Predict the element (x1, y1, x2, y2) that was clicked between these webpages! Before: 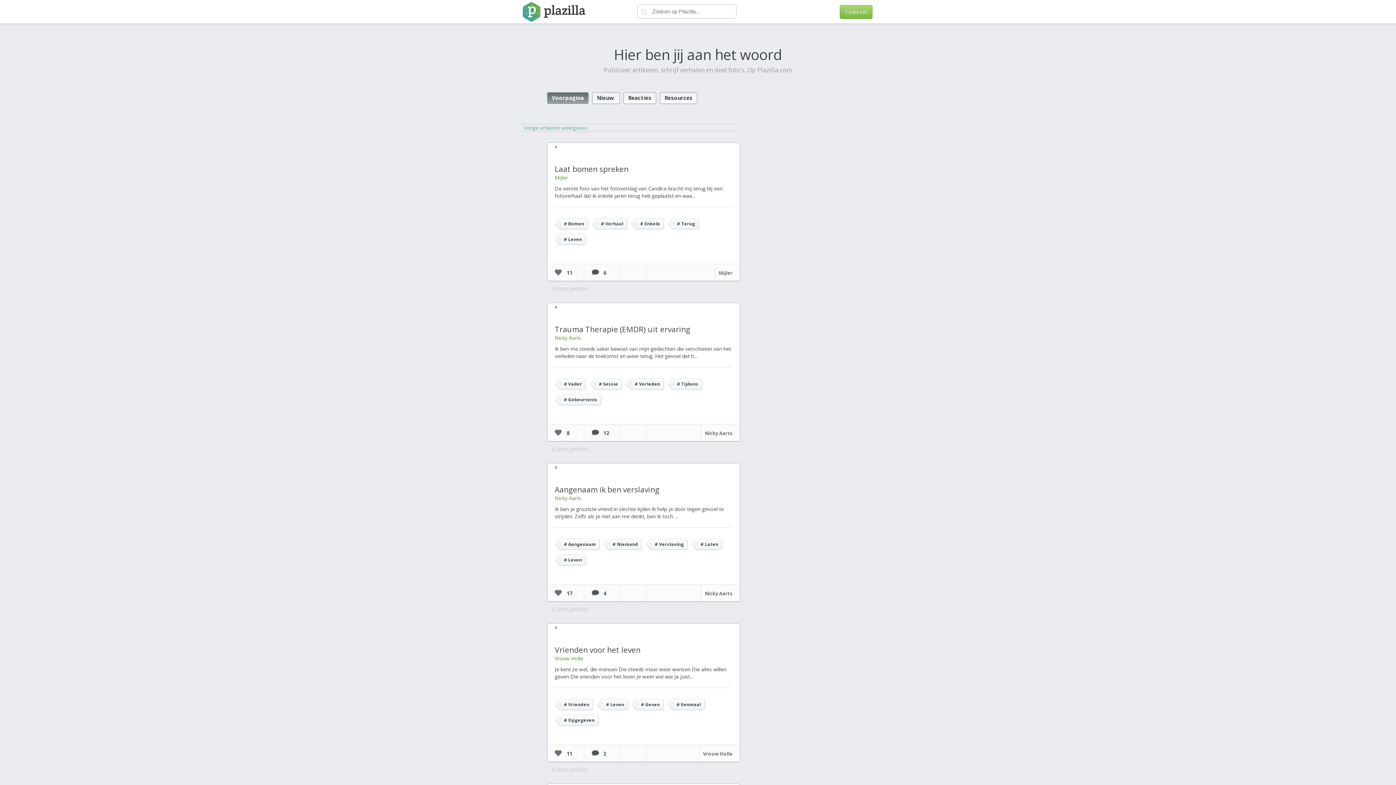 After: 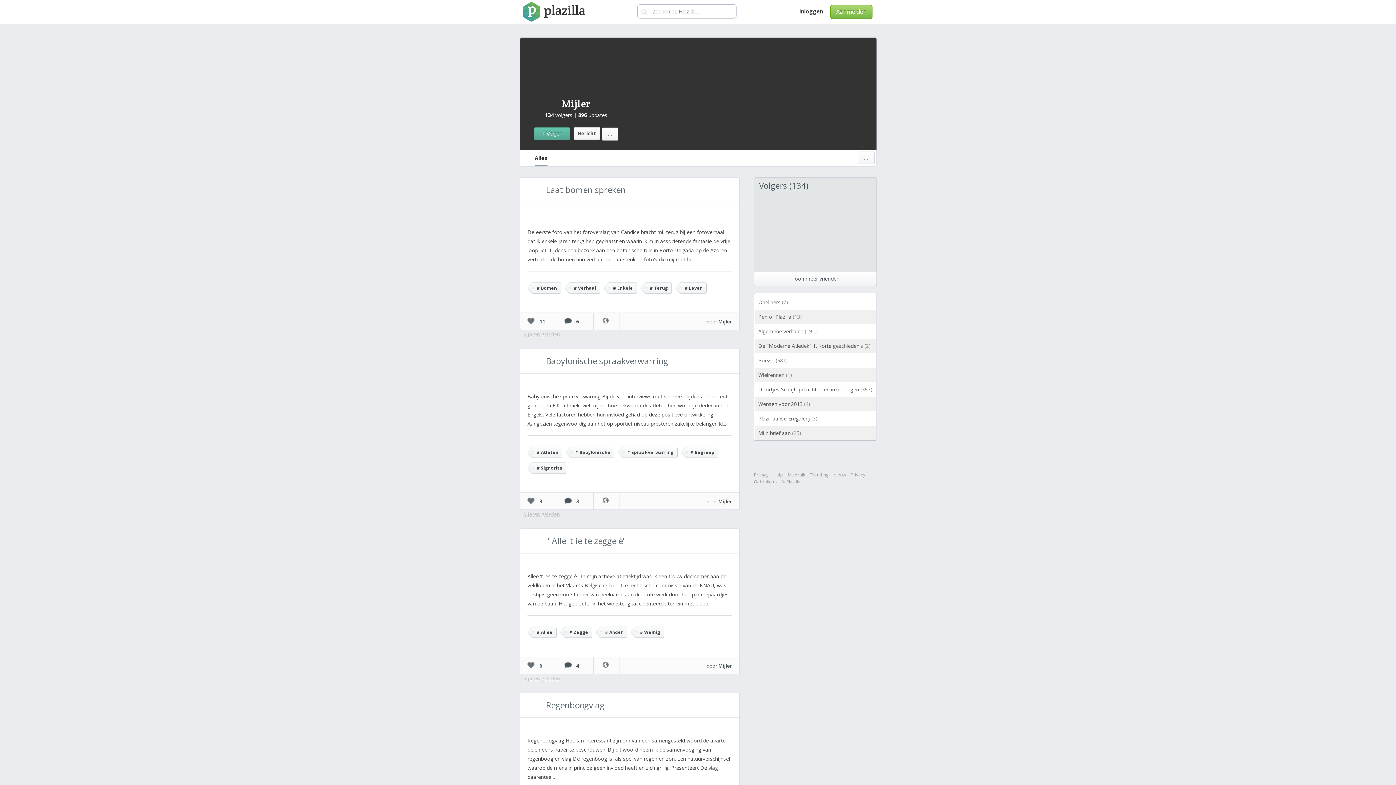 Action: label: Mijler bbox: (554, 174, 568, 181)